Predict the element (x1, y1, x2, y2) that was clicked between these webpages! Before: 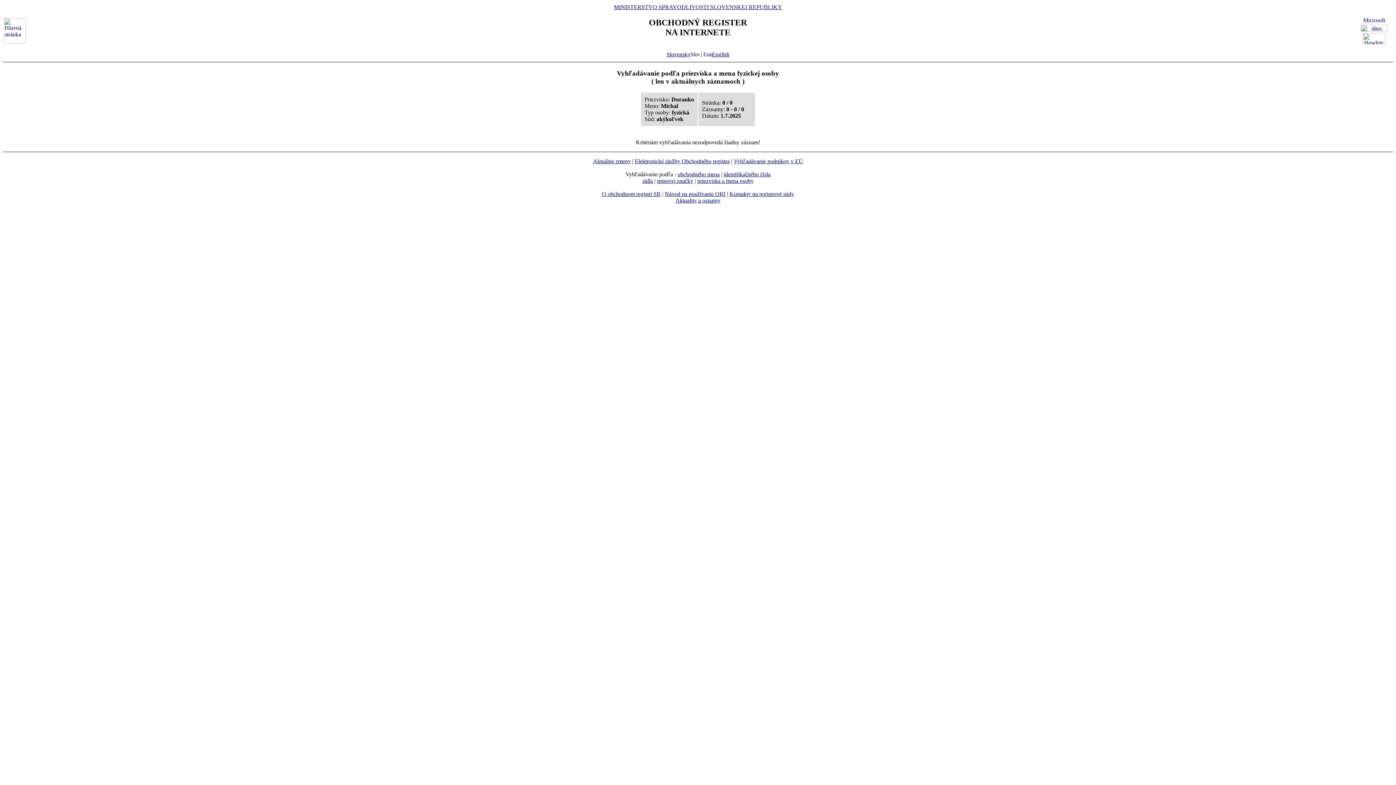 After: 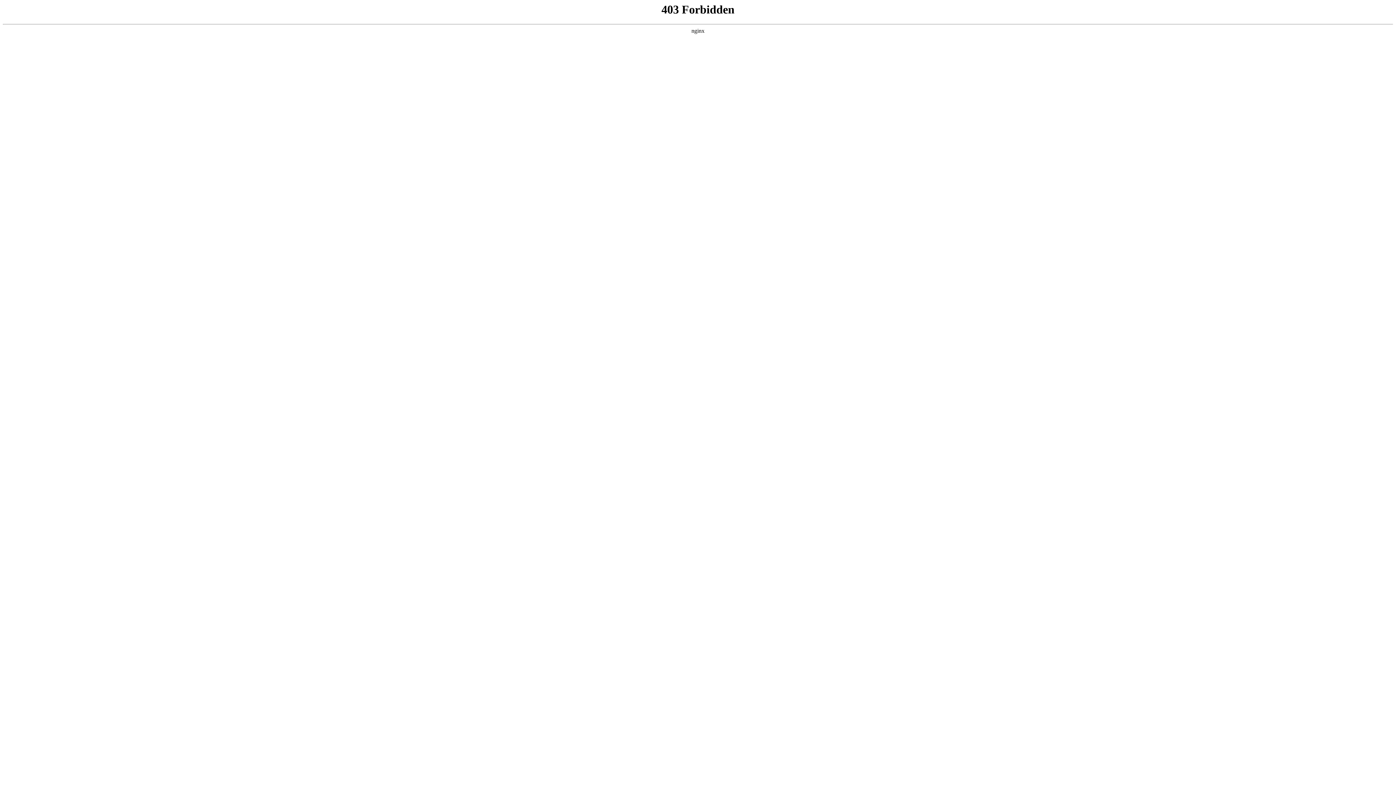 Action: label: MINISTERSTVO SPRAVODLIVOSTI SLOVENSKEJ REPUBLIKY bbox: (614, 4, 782, 10)